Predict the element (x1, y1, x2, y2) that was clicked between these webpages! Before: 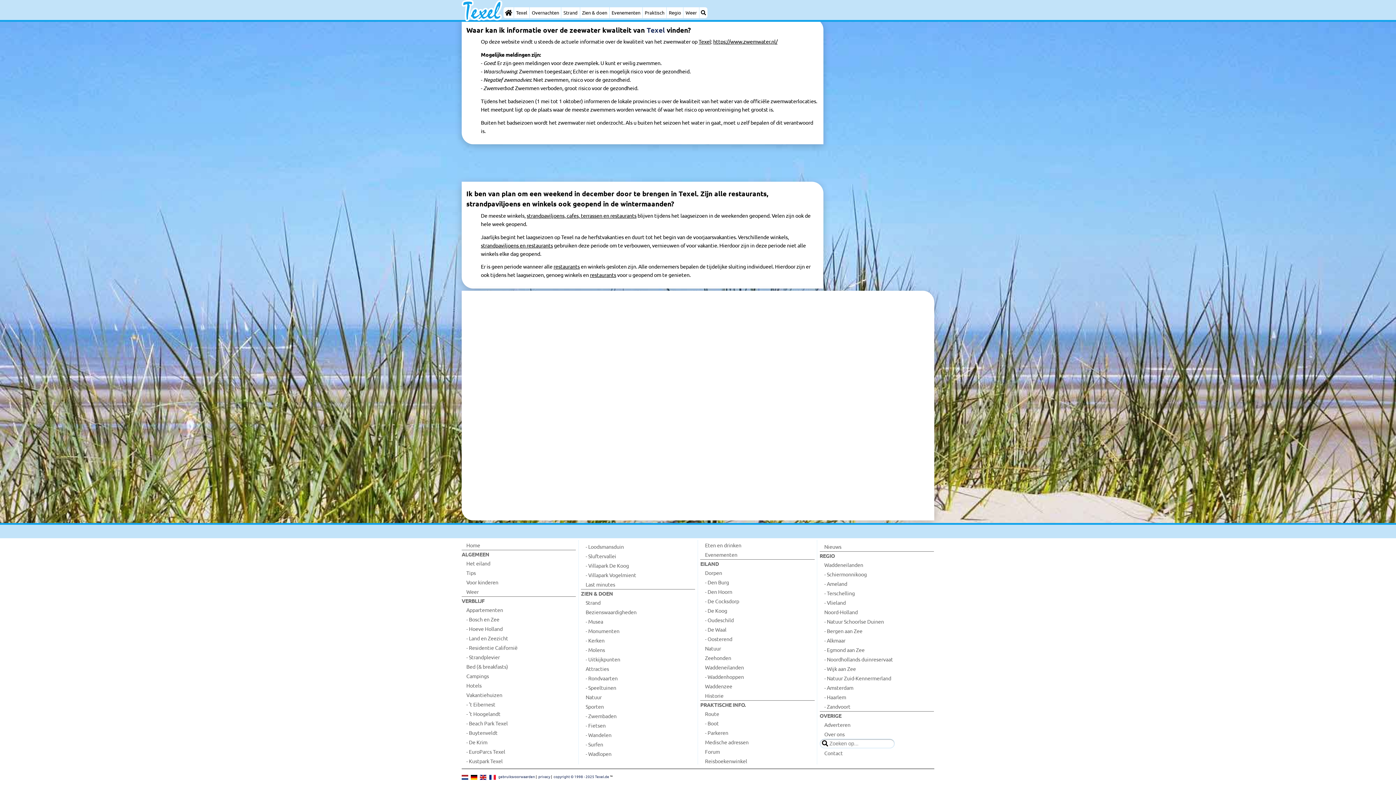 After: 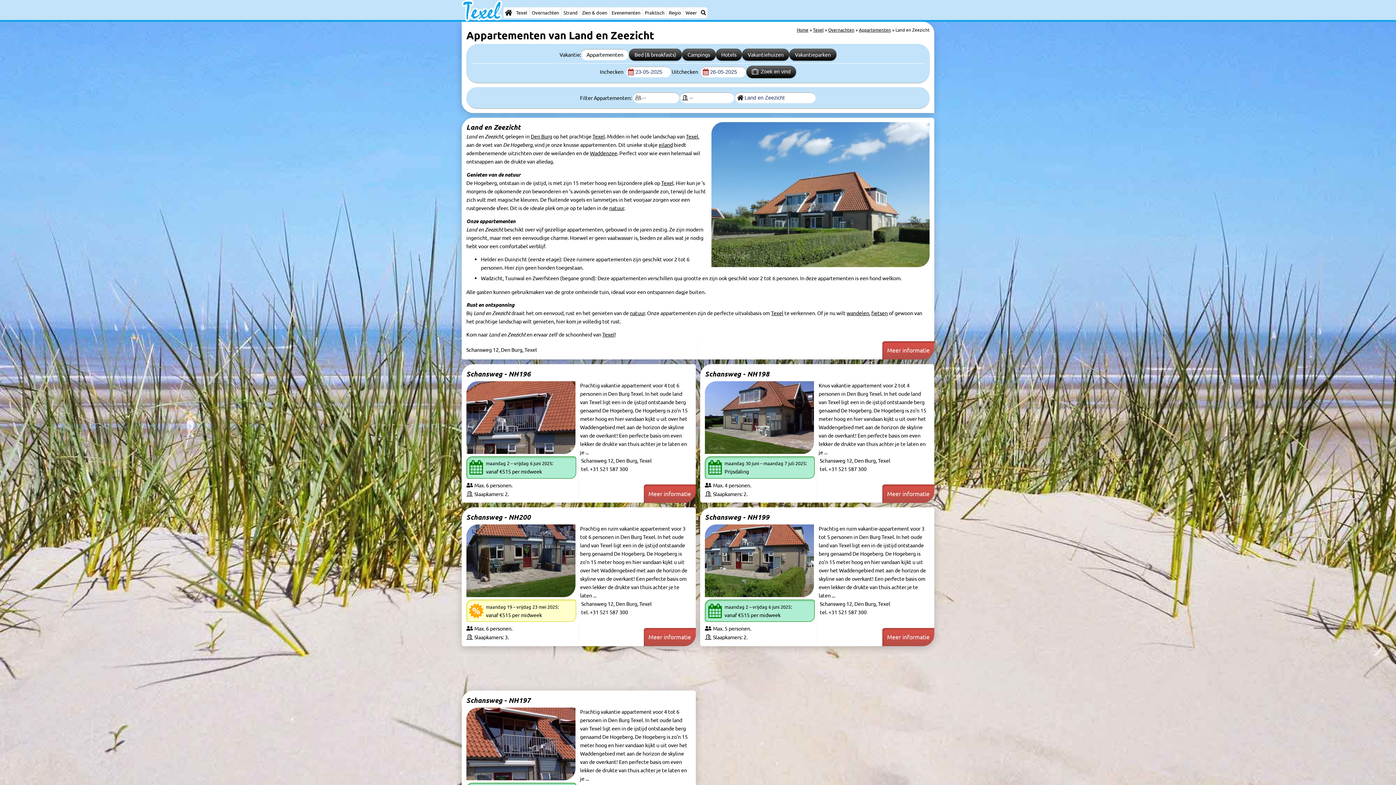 Action: label: - Land en Zeezicht bbox: (461, 633, 576, 643)